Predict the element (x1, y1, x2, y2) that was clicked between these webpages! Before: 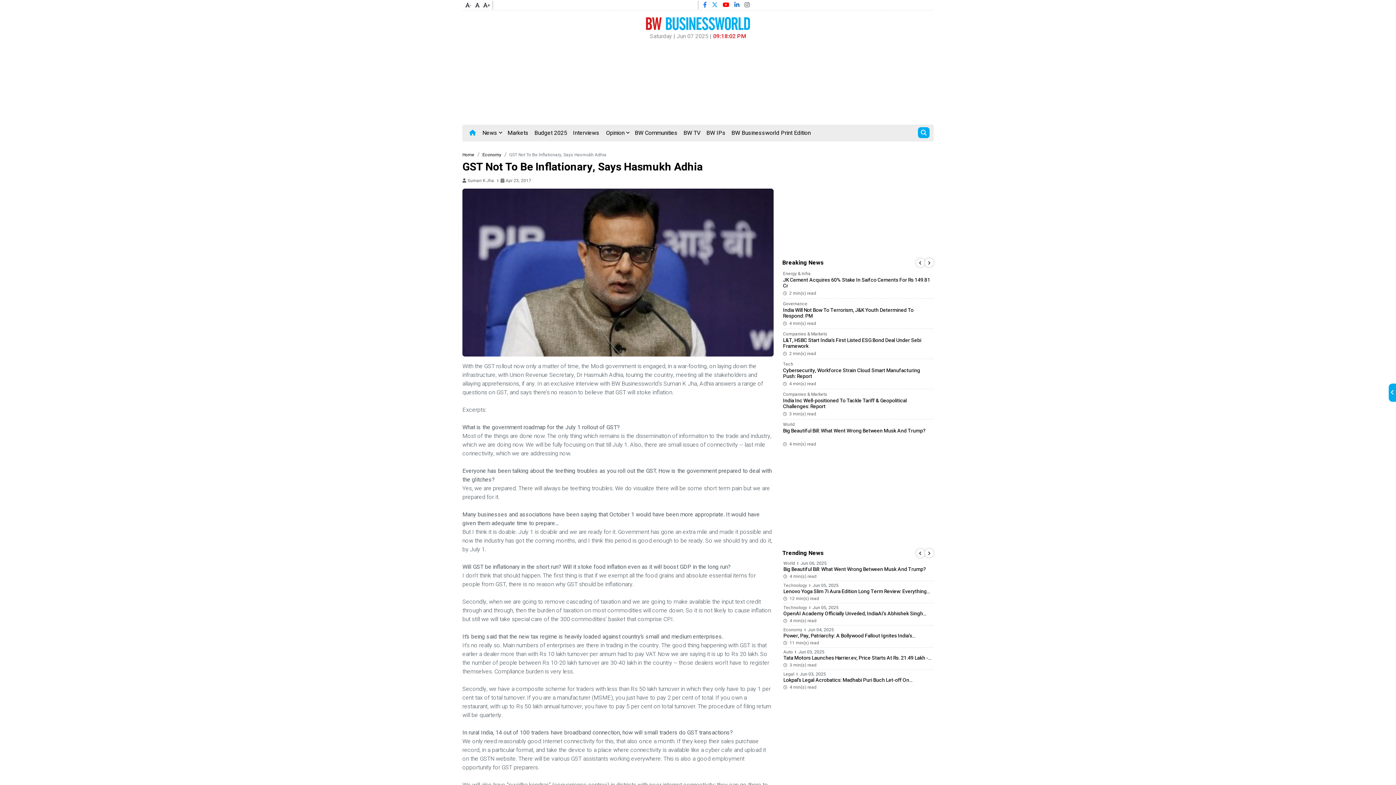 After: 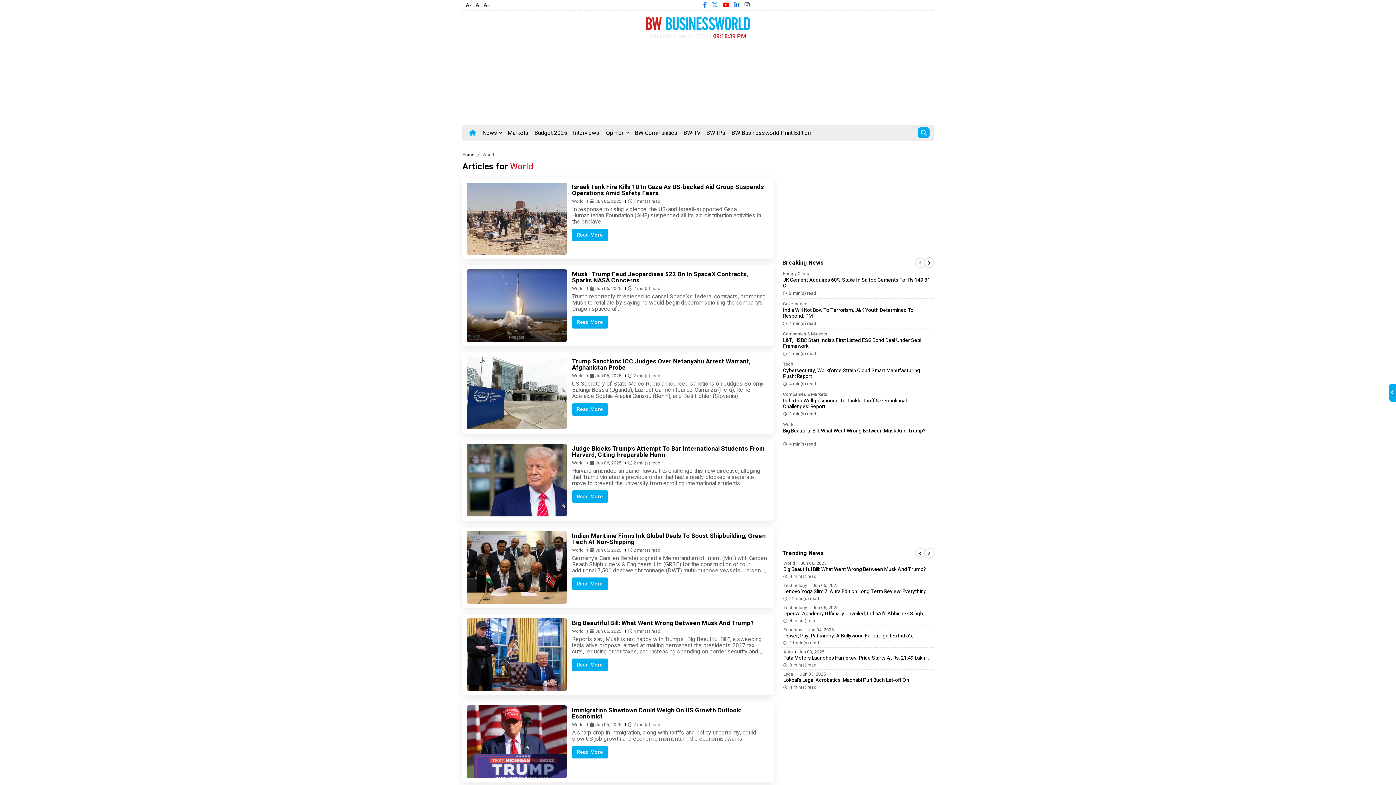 Action: bbox: (783, 422, 794, 427) label: World